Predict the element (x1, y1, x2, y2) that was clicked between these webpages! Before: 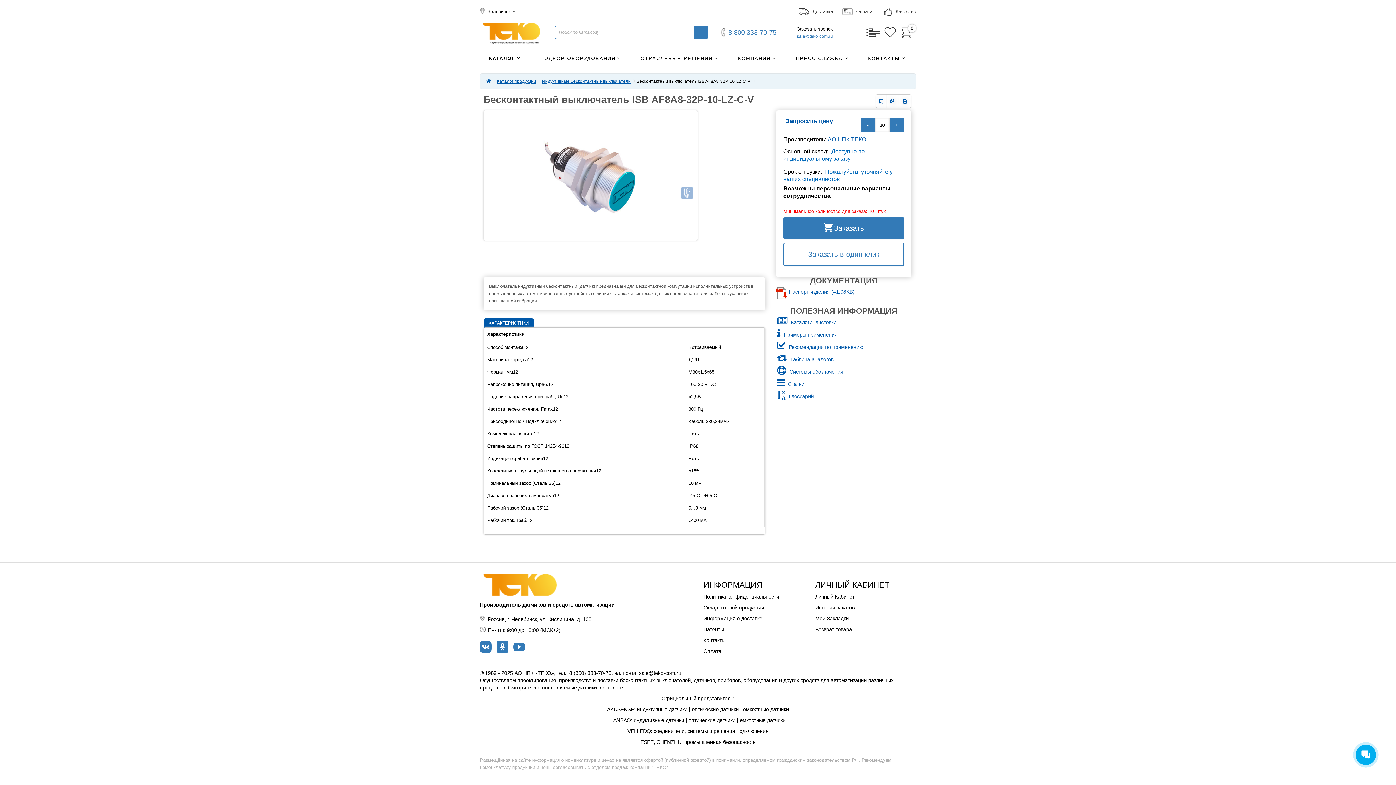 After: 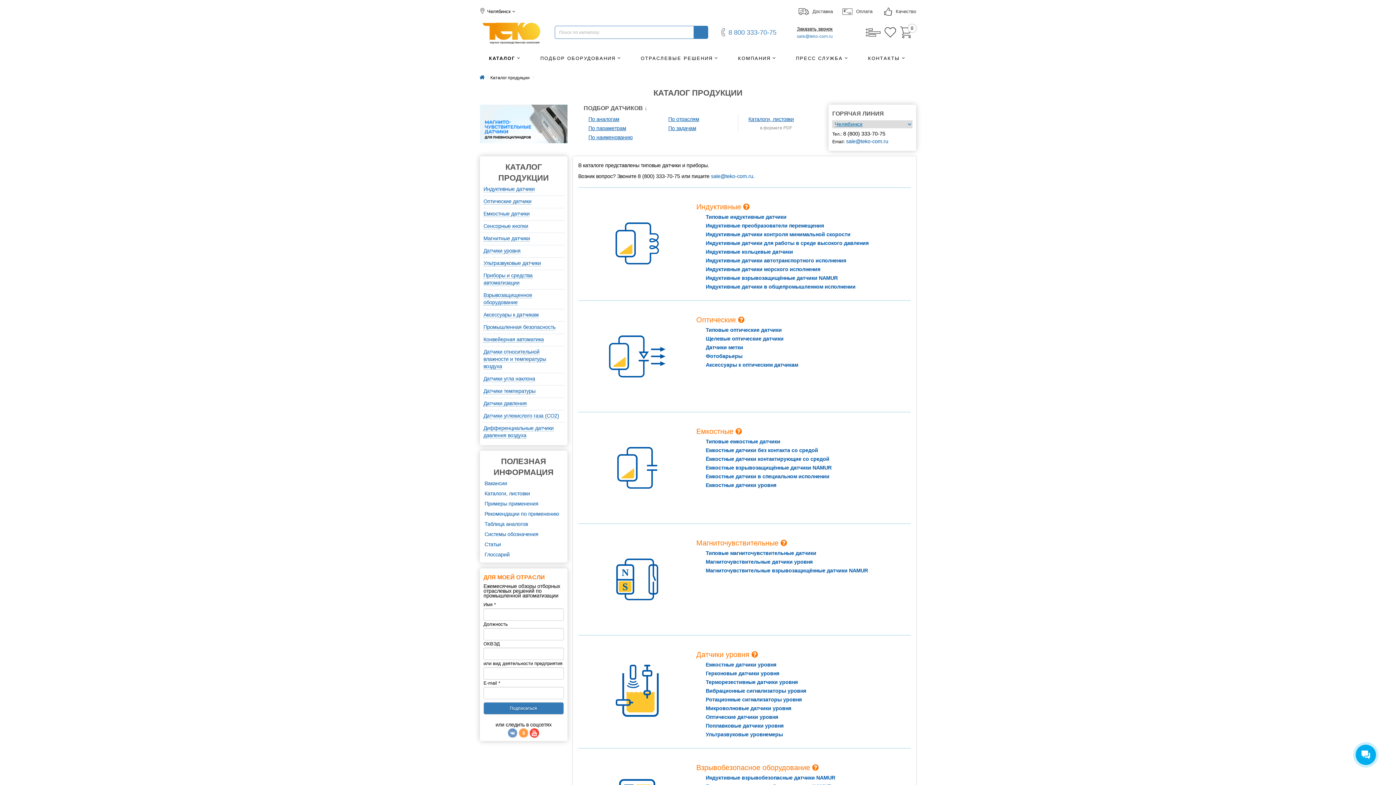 Action: bbox: (497, 79, 536, 84) label: Каталог продукции